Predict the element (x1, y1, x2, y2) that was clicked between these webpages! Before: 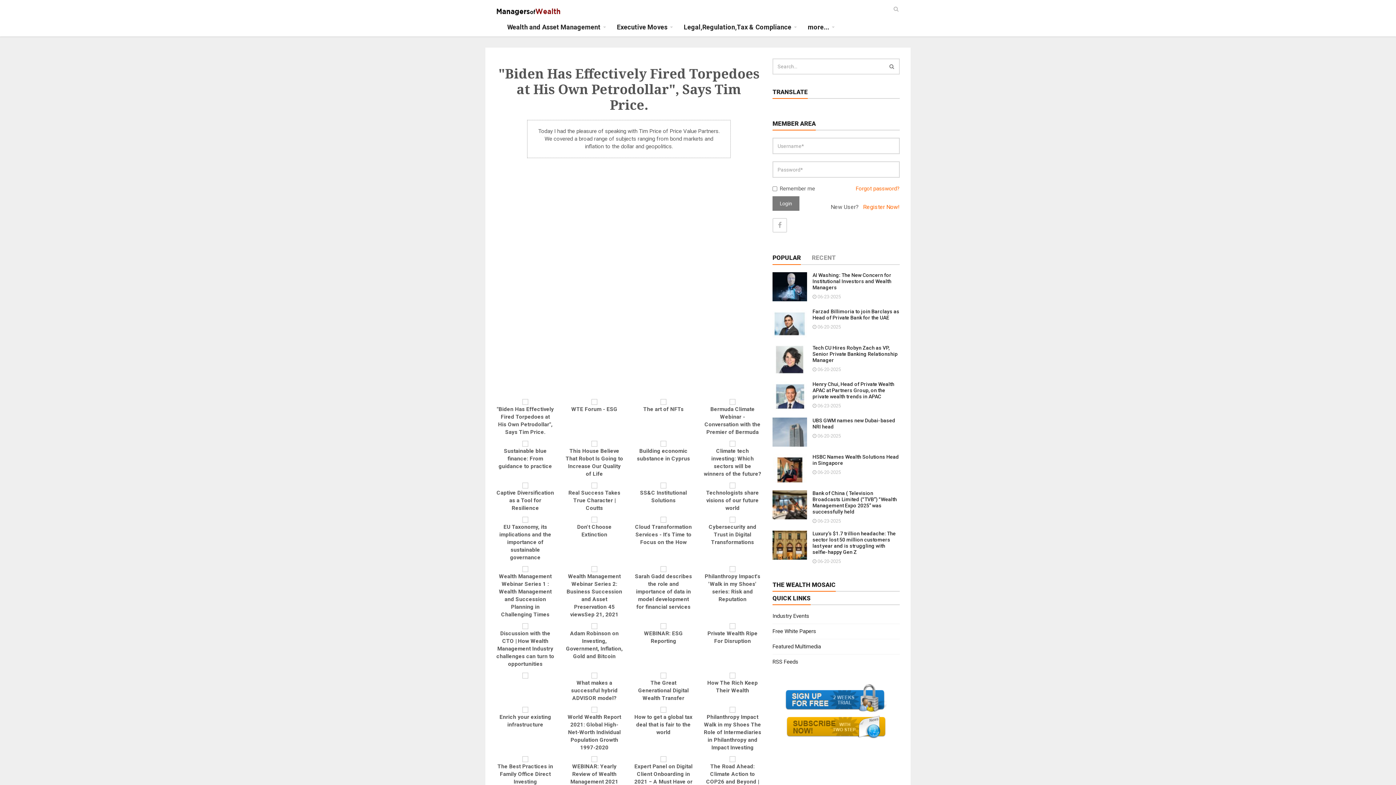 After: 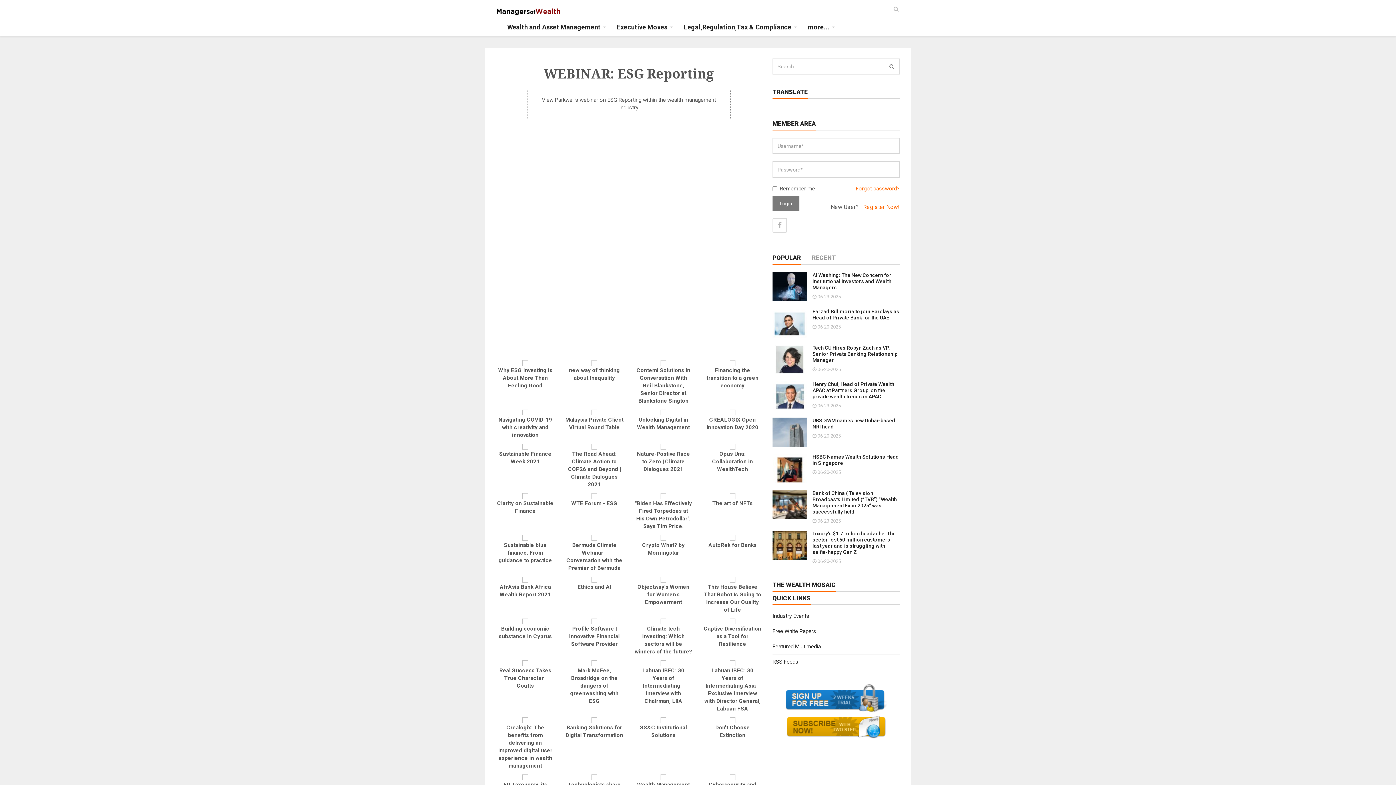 Action: bbox: (660, 622, 666, 629)